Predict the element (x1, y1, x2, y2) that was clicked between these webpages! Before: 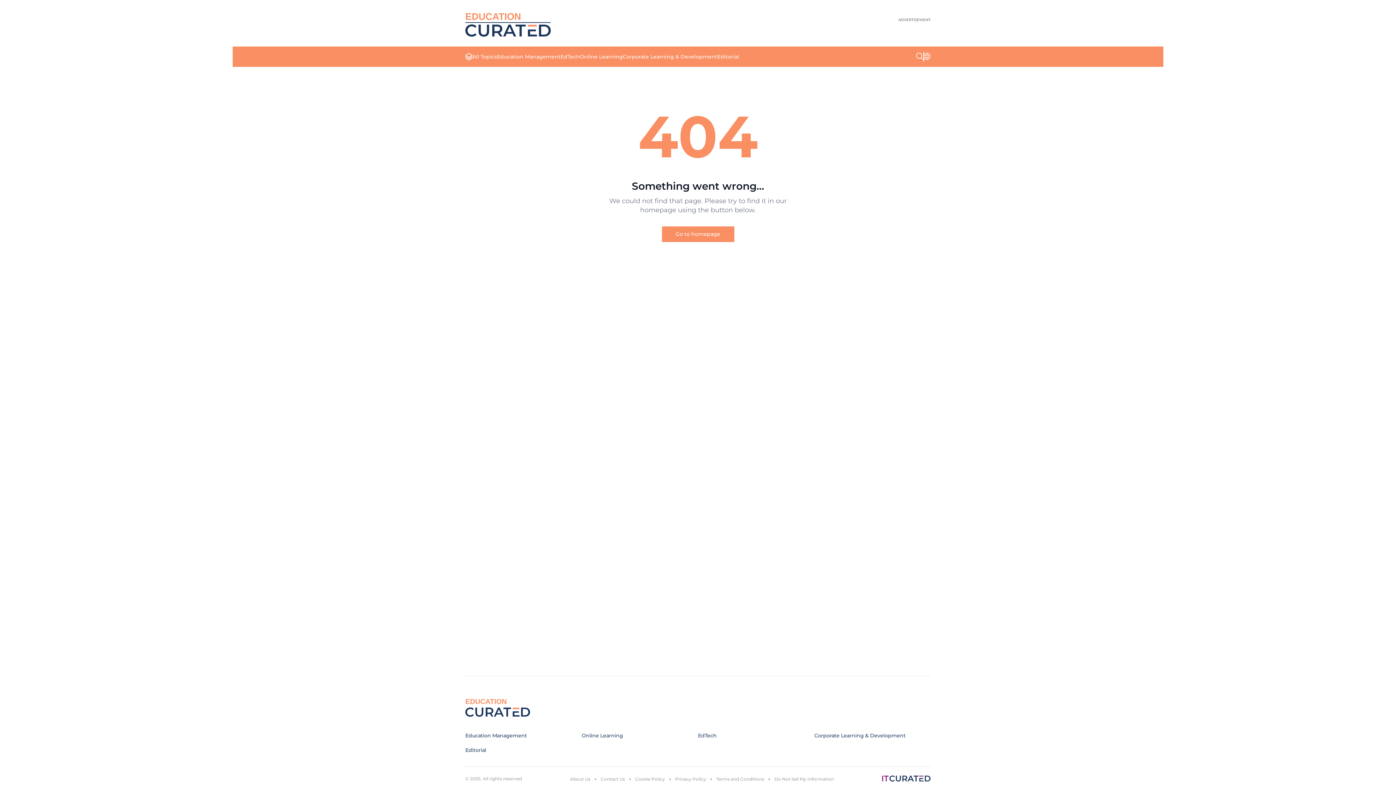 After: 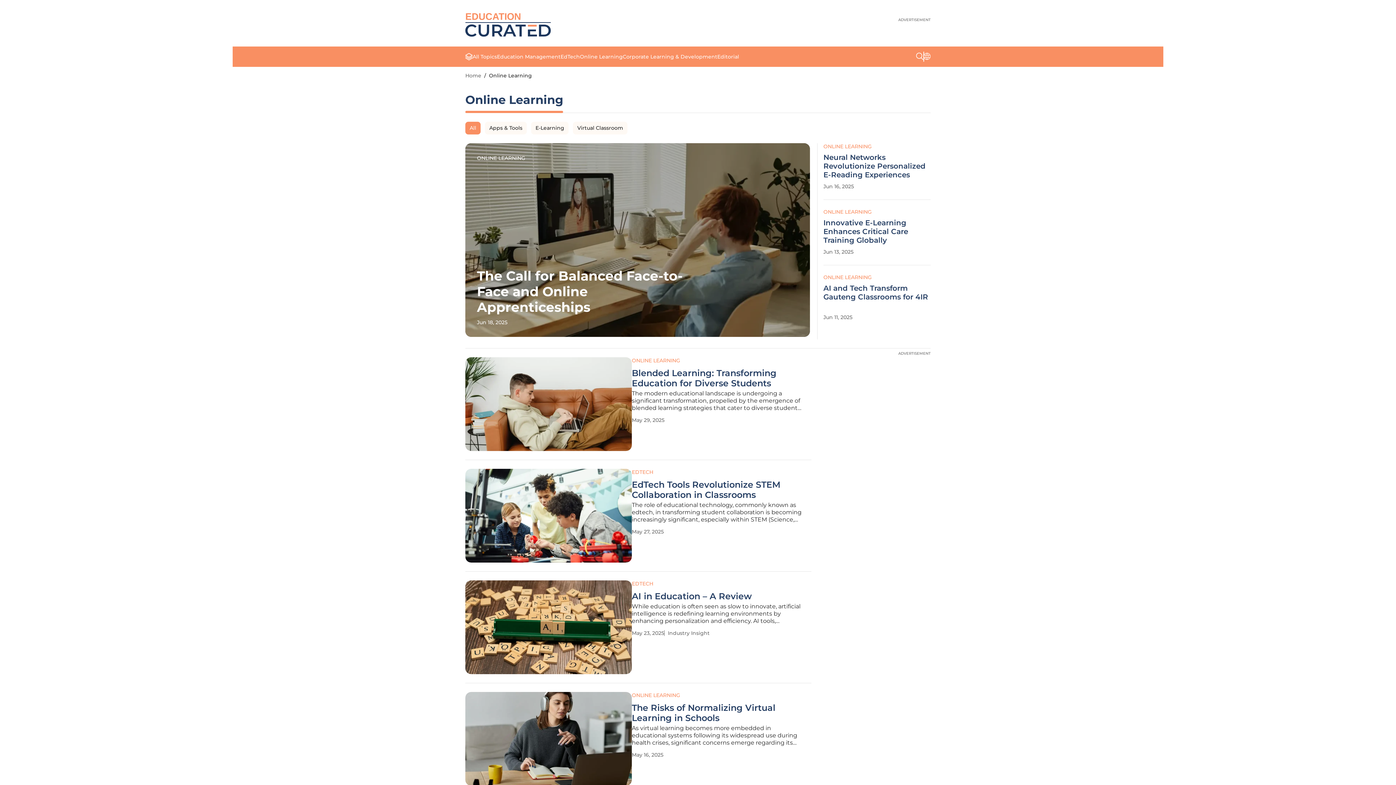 Action: bbox: (580, 53, 622, 60) label: Online Learning